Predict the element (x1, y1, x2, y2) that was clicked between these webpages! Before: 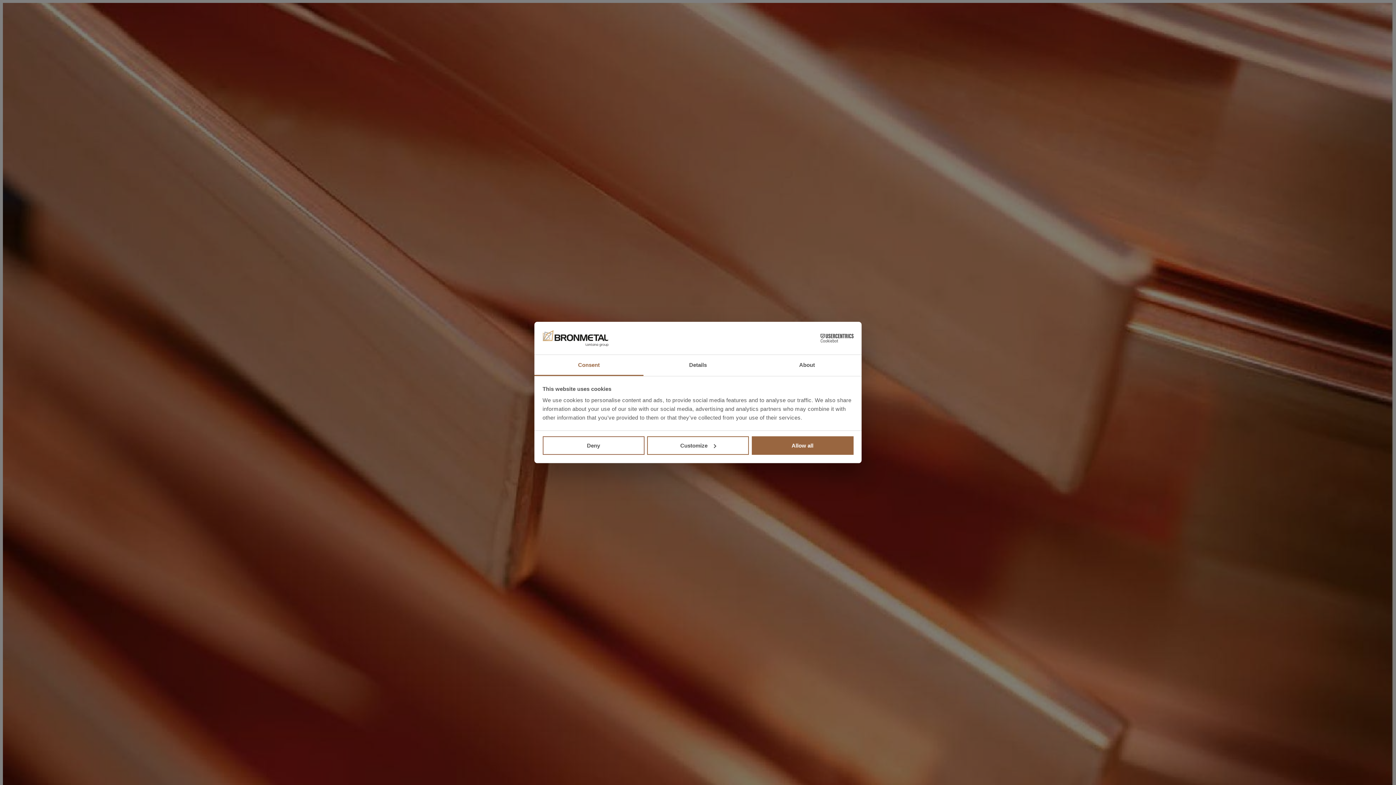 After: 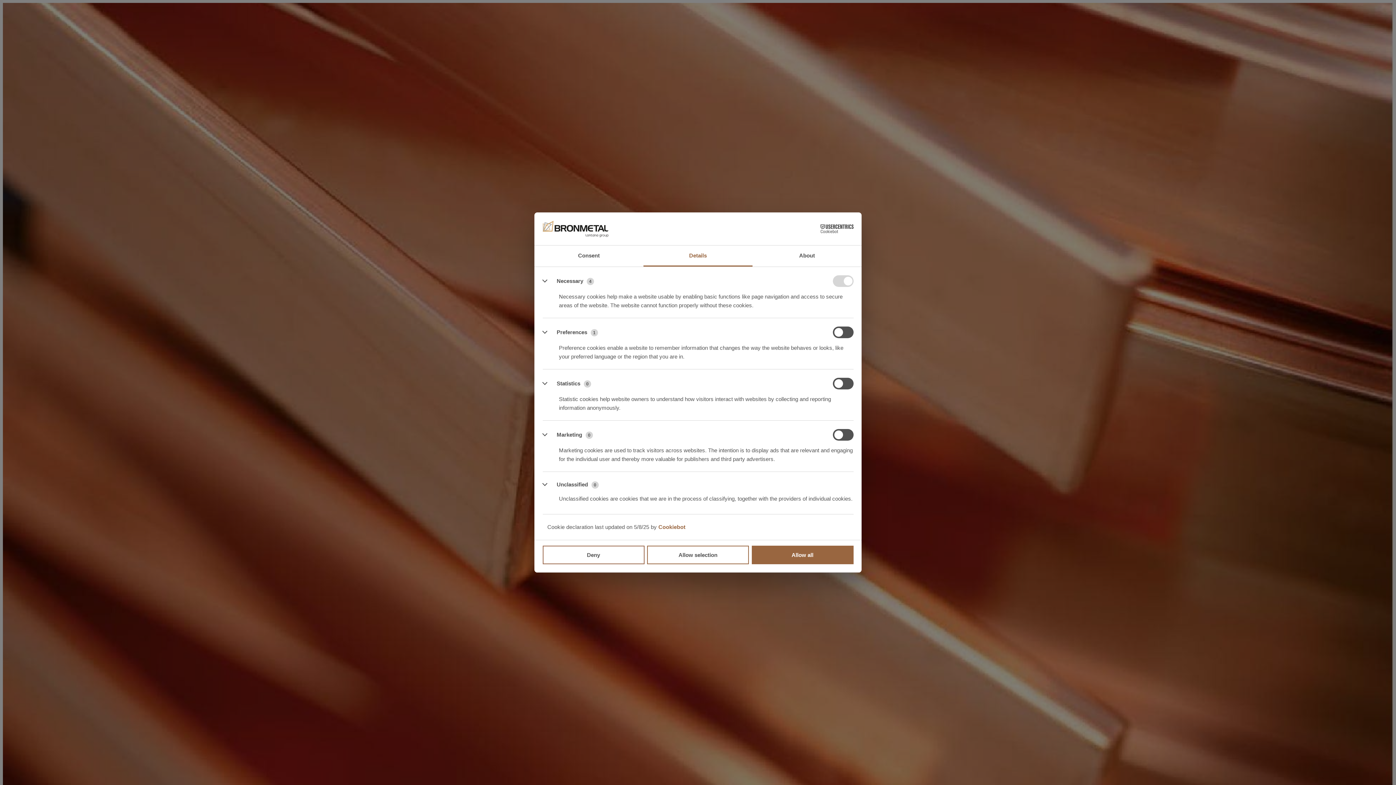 Action: bbox: (643, 355, 752, 376) label: Details